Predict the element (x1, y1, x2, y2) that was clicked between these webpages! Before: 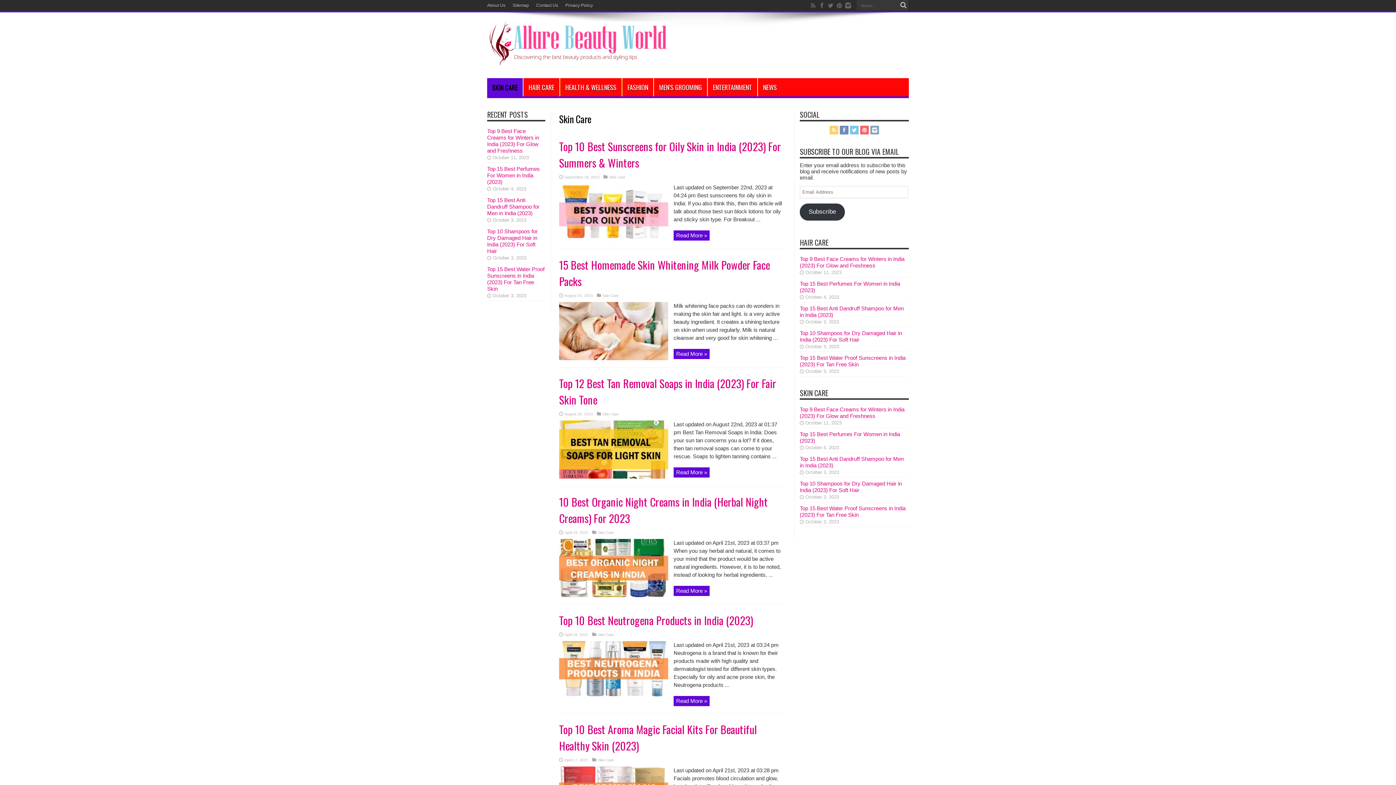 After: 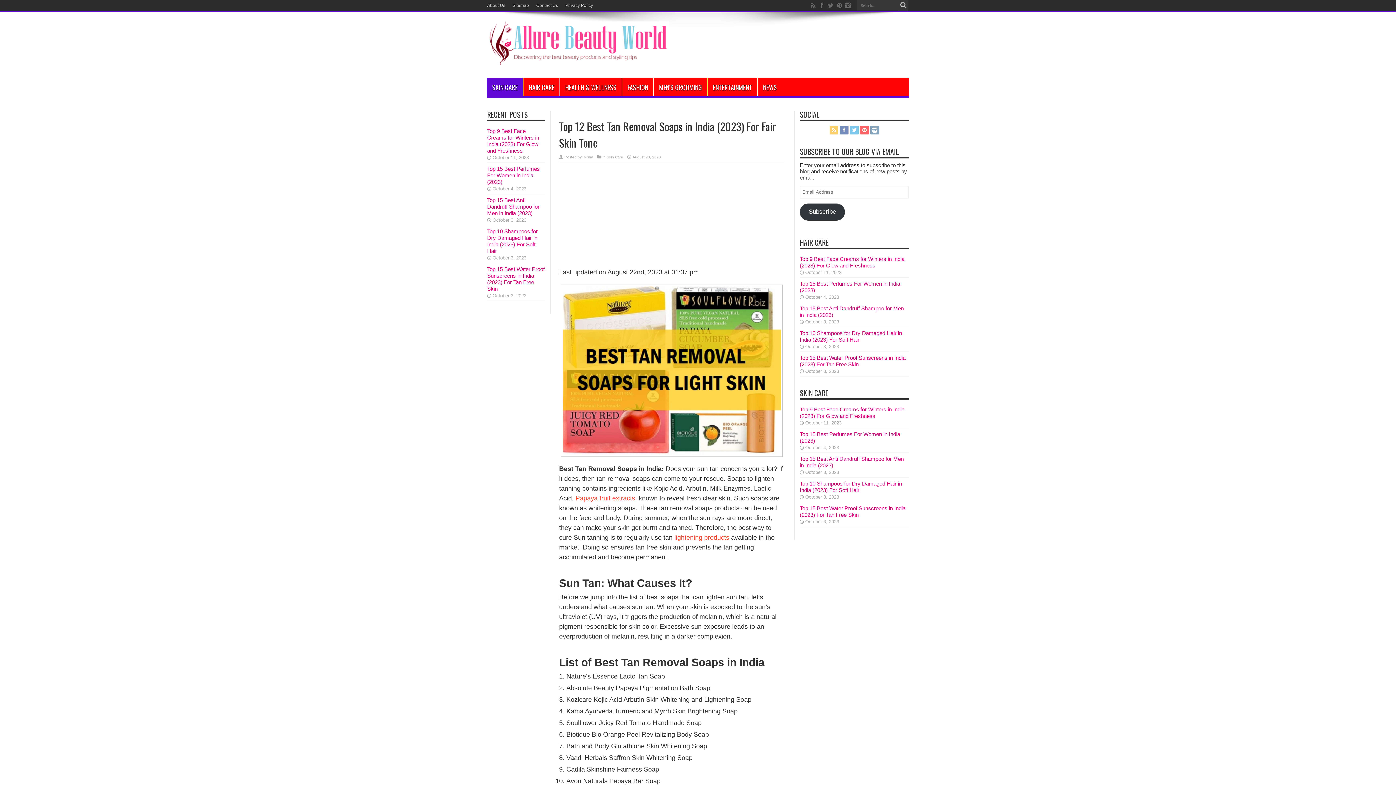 Action: bbox: (559, 473, 668, 480)